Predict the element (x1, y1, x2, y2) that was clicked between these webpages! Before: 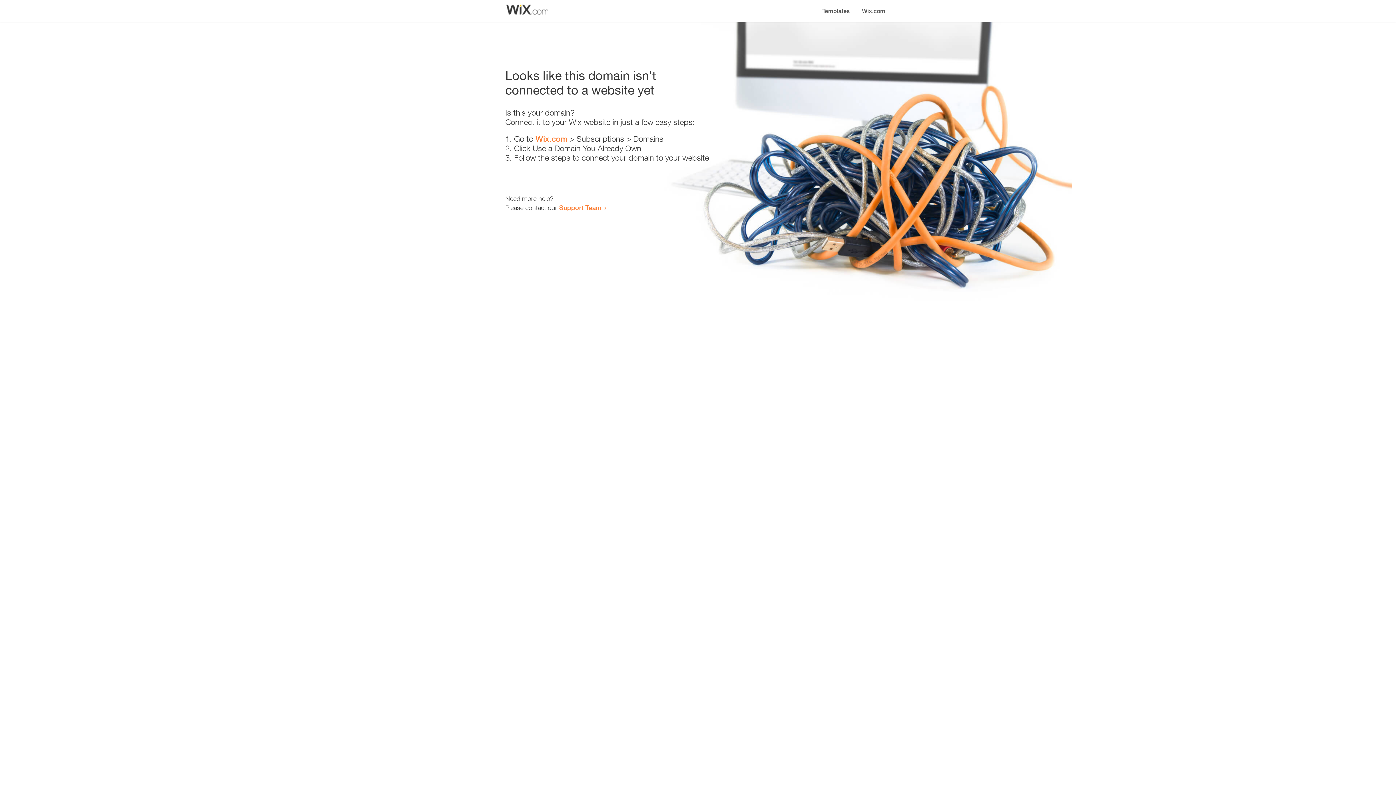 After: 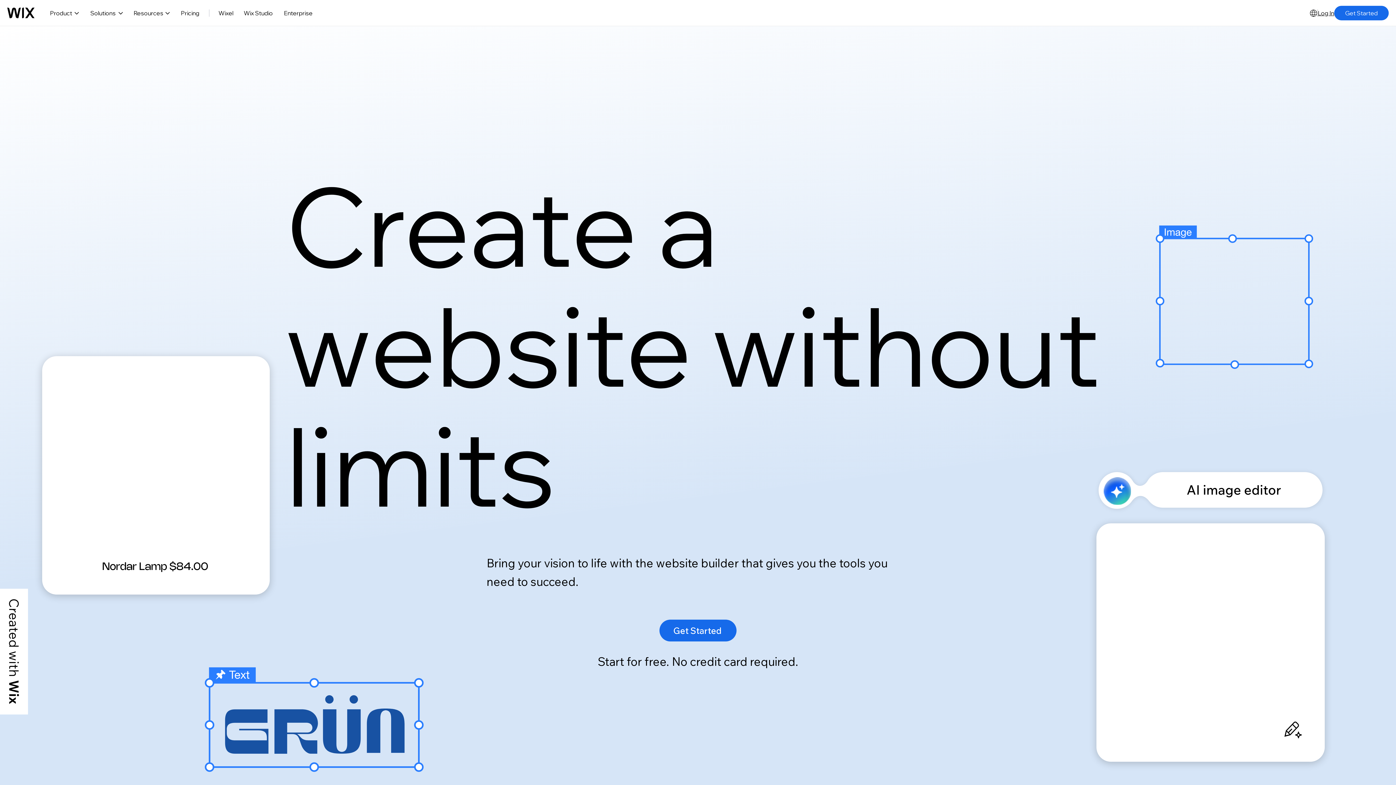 Action: label: Wix.com bbox: (535, 134, 567, 143)